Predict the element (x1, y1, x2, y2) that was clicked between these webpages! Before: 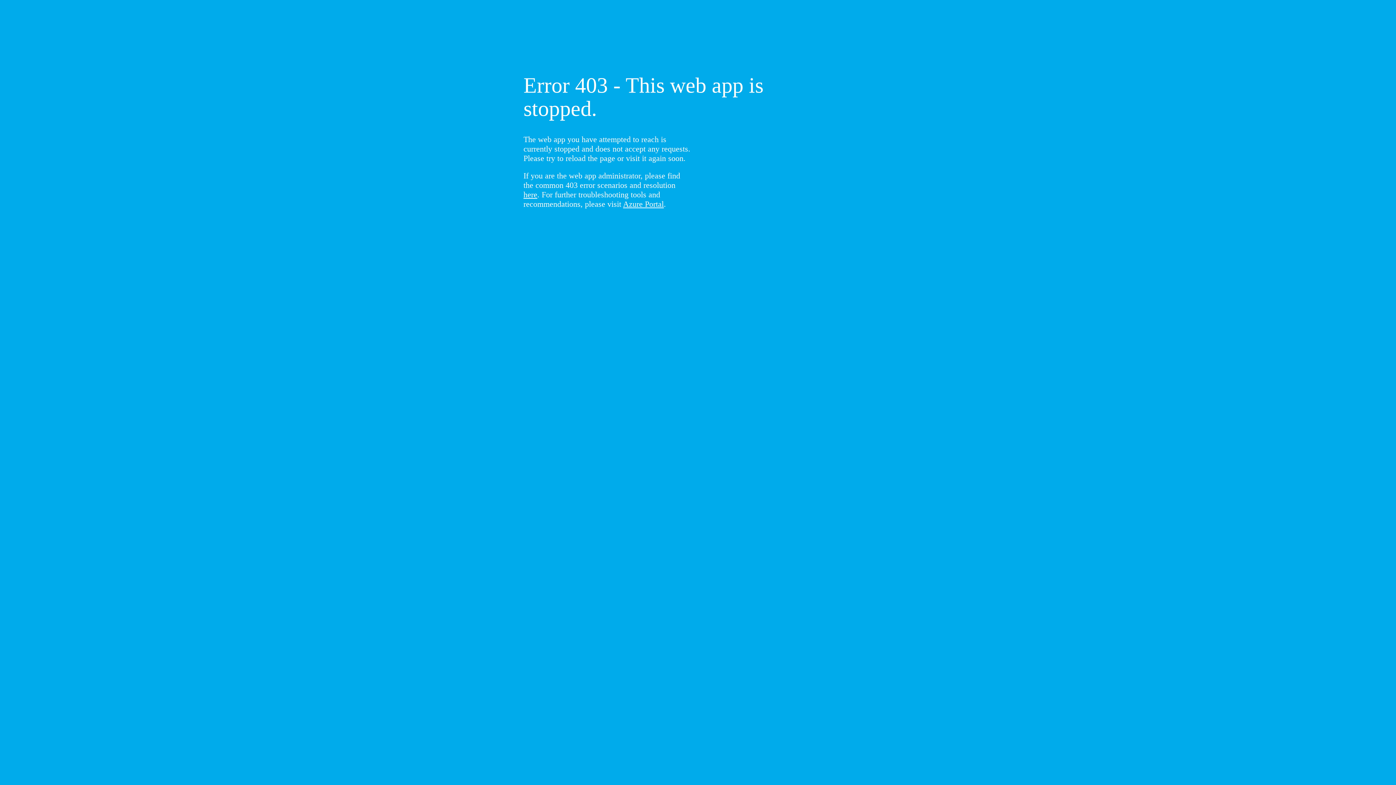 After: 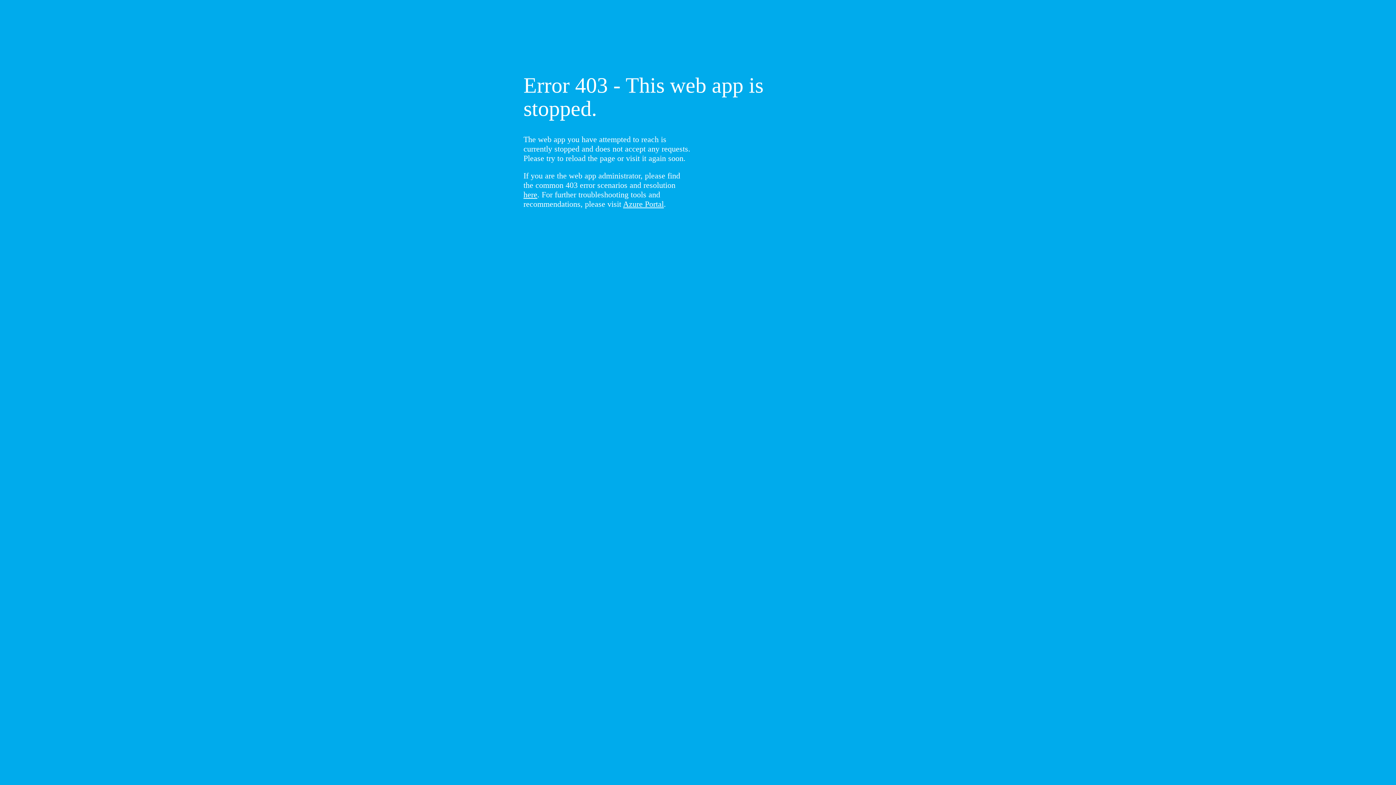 Action: label: here bbox: (523, 190, 537, 199)